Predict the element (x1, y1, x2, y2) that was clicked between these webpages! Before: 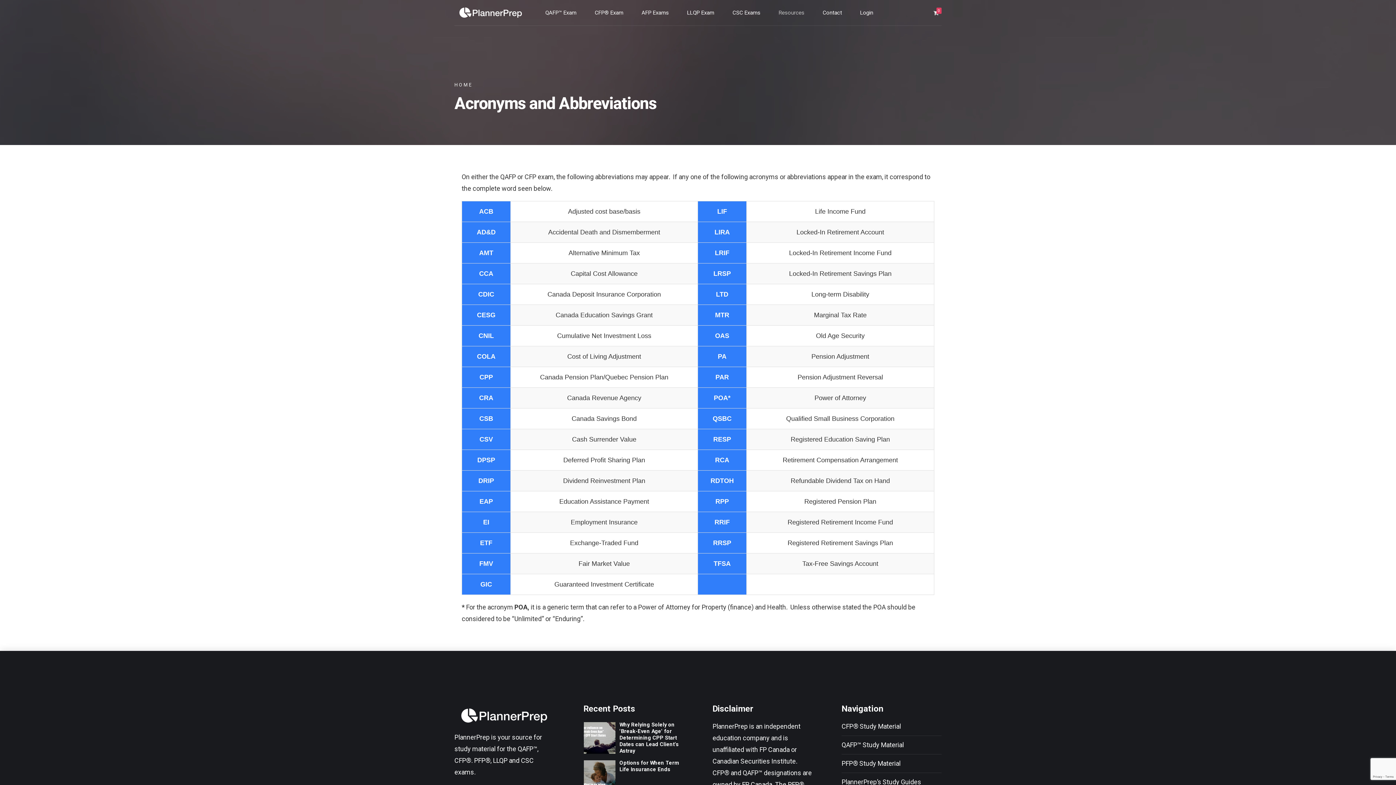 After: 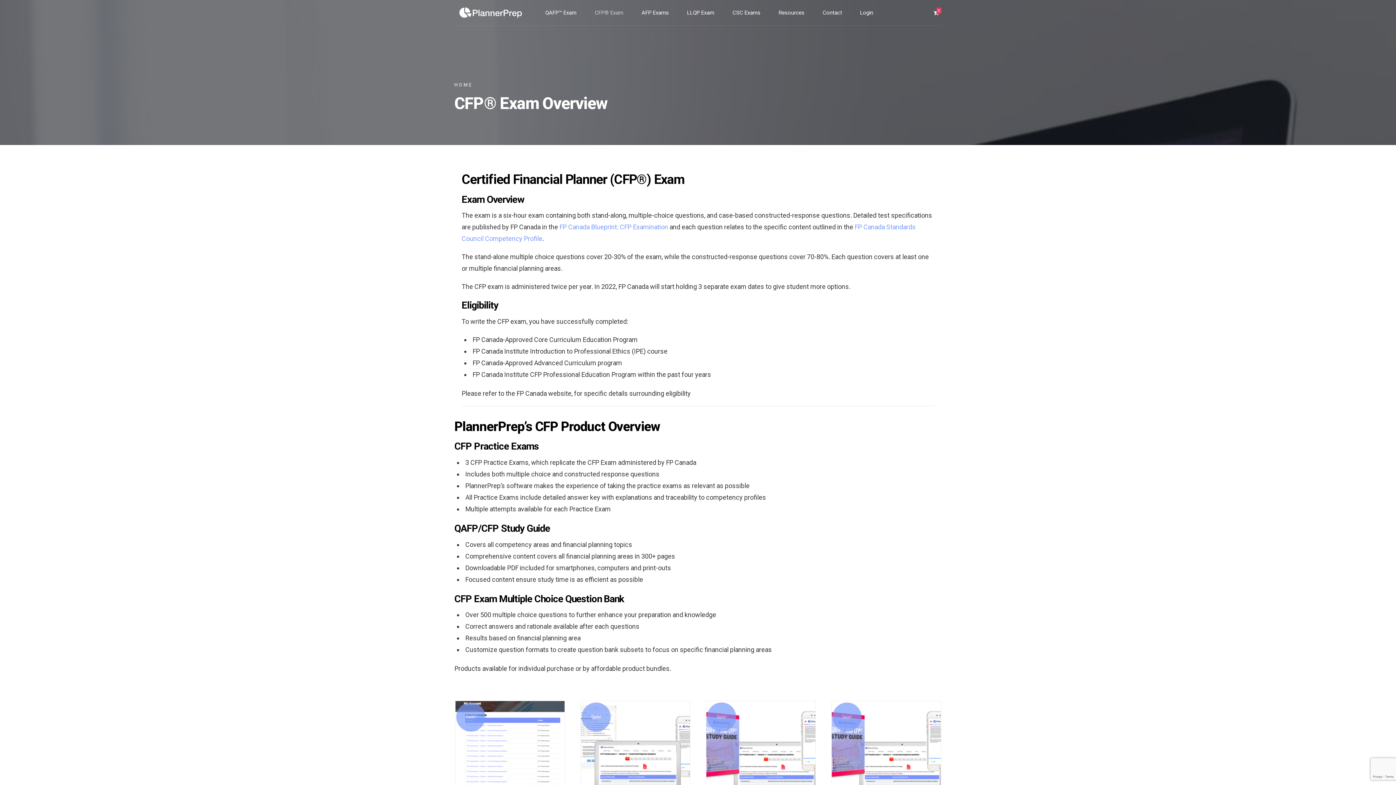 Action: bbox: (594, 3, 623, 21) label: CFP® Exam